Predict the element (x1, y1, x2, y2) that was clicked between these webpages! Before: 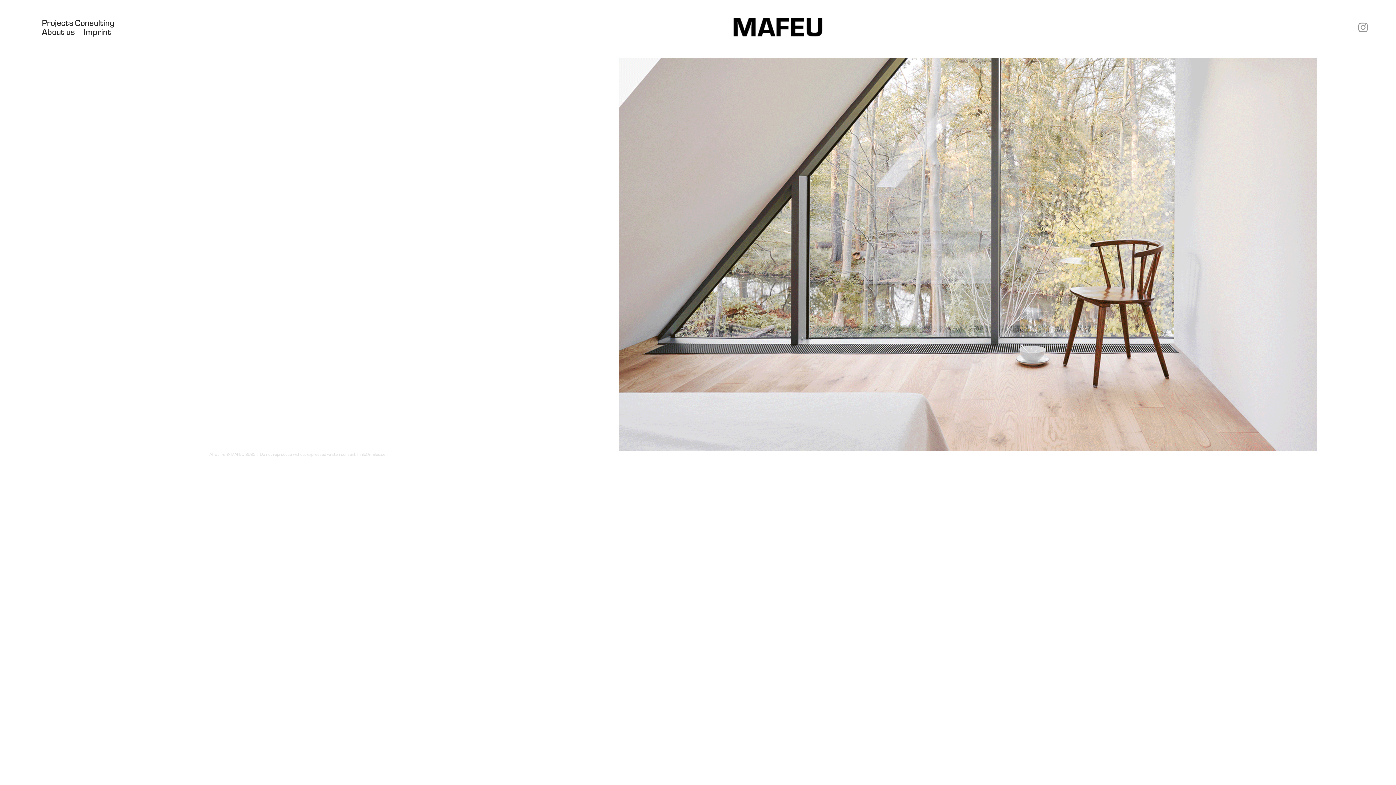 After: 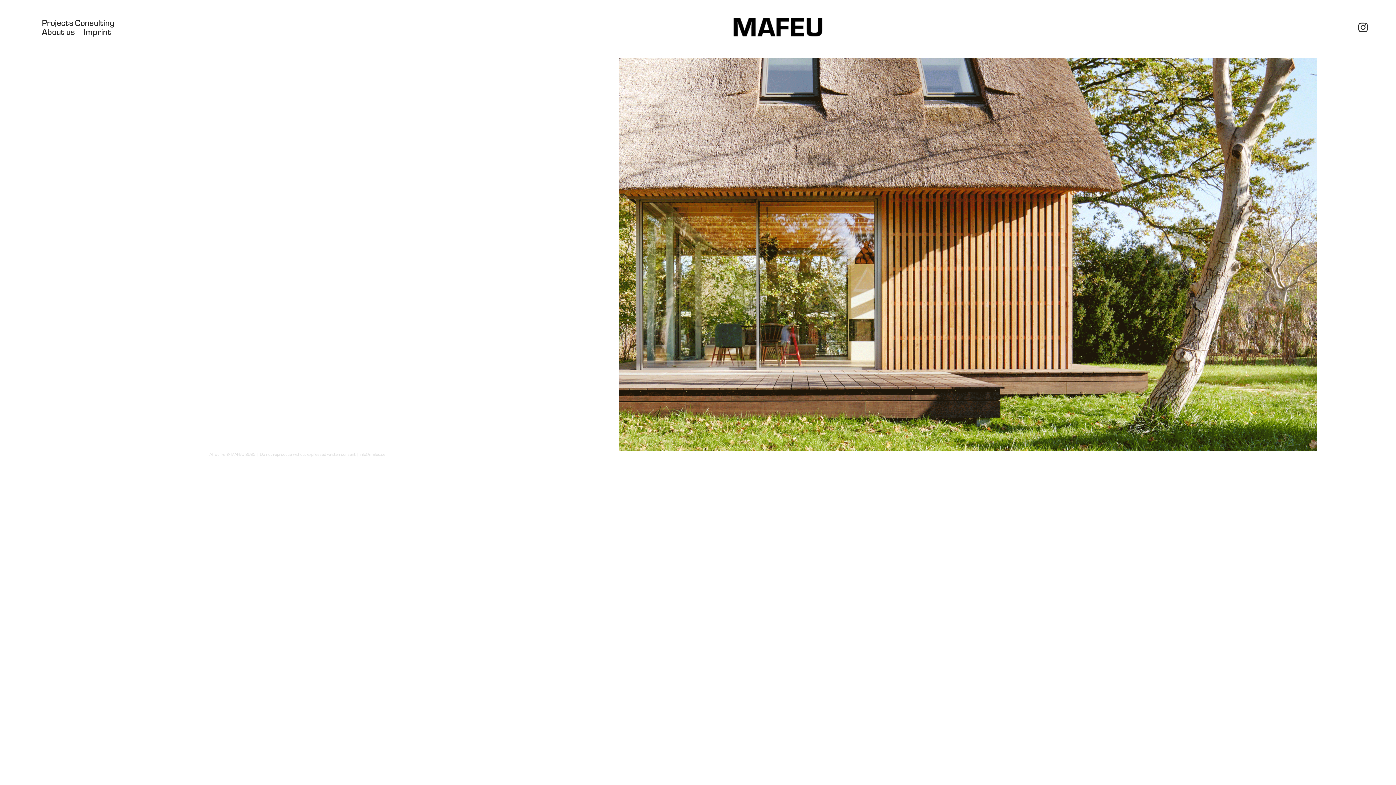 Action: bbox: (1354, 18, 1372, 36)